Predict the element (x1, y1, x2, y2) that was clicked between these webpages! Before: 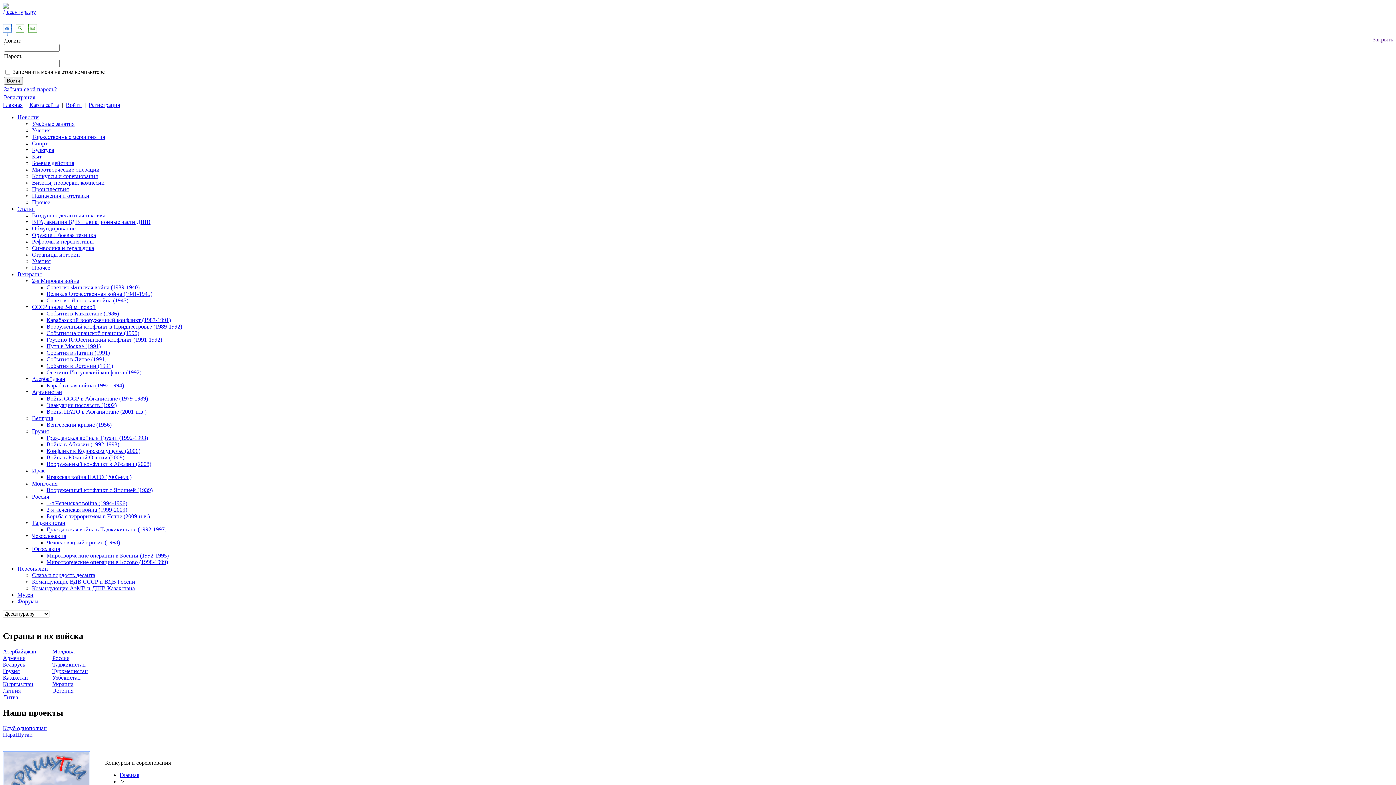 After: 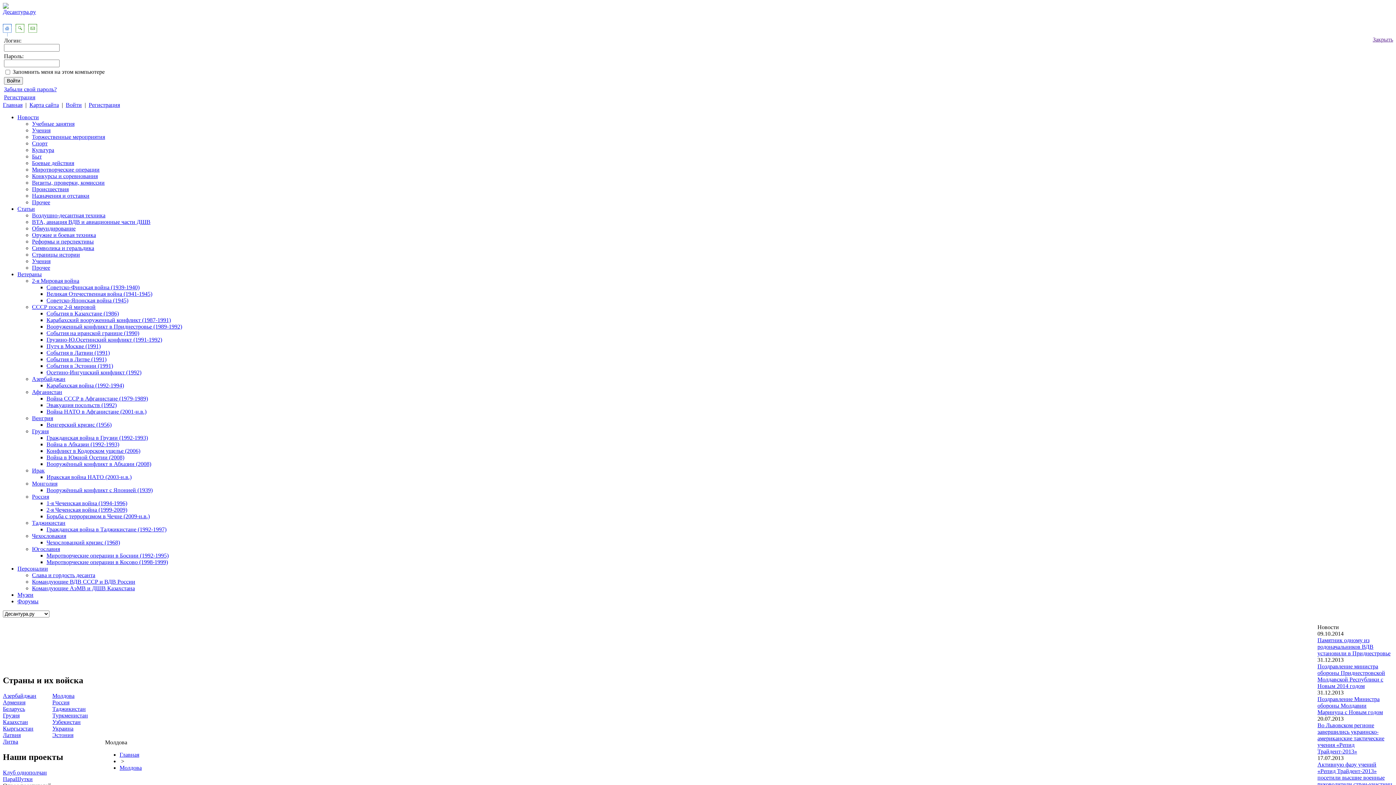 Action: bbox: (52, 648, 74, 654) label: Молдова